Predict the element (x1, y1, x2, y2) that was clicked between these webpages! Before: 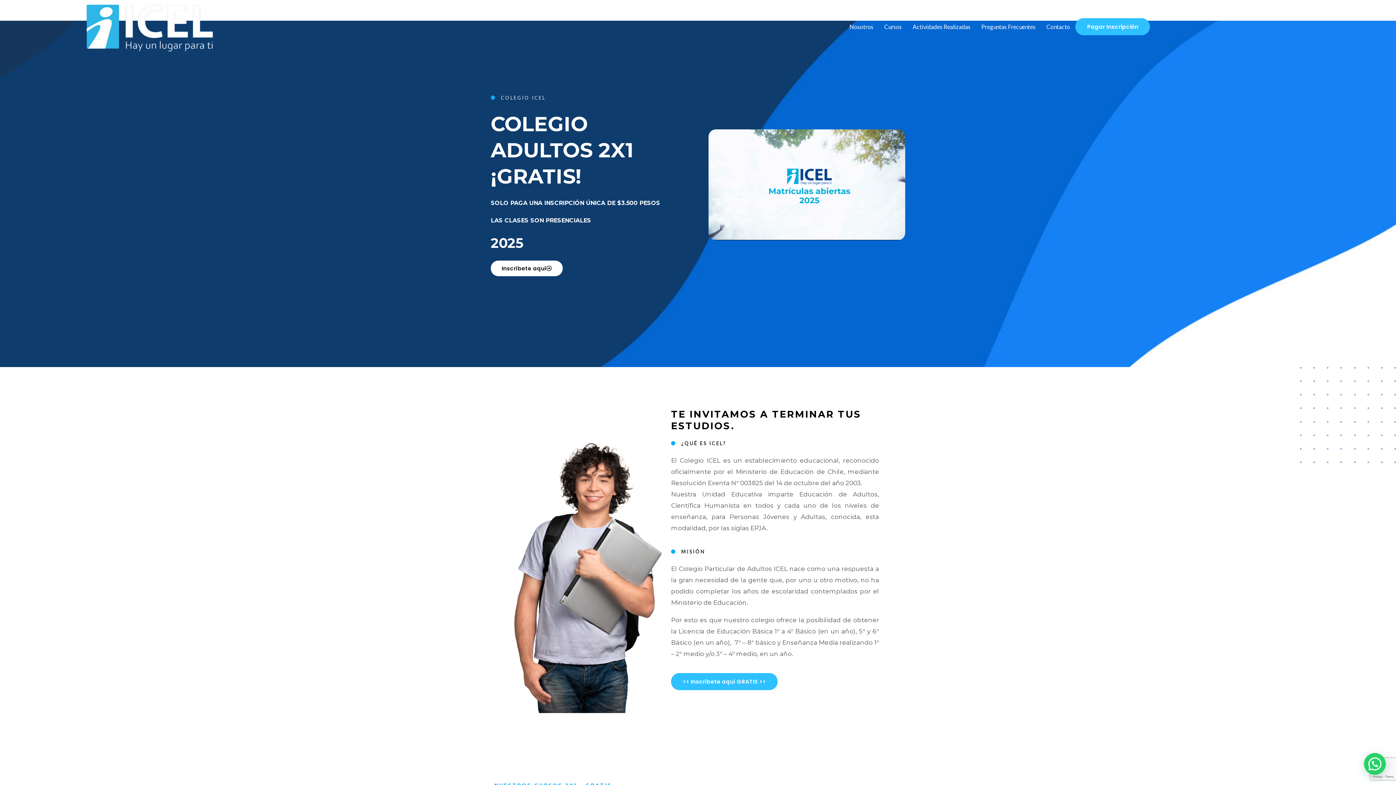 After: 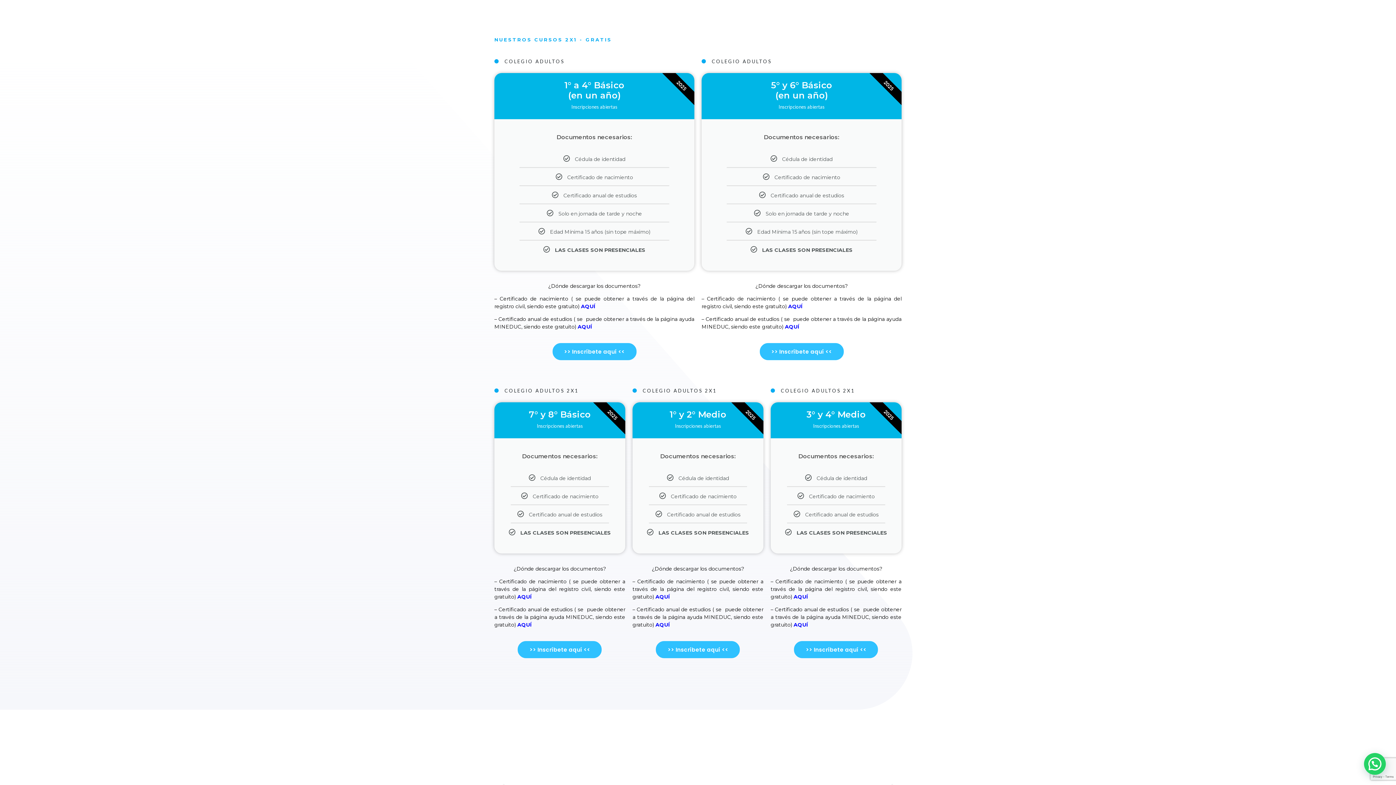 Action: bbox: (671, 673, 777, 690) label: >> Inscríbete aquí GRATIS <<